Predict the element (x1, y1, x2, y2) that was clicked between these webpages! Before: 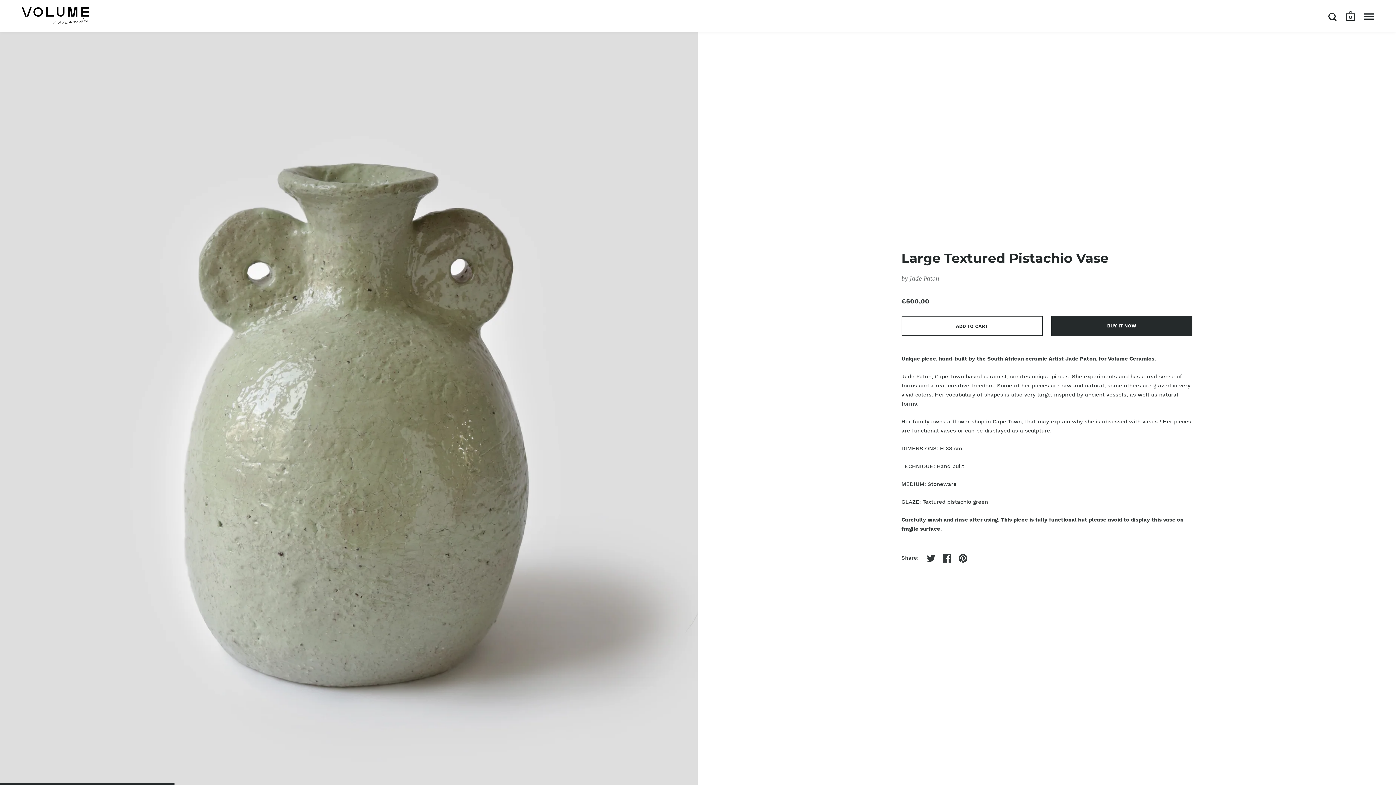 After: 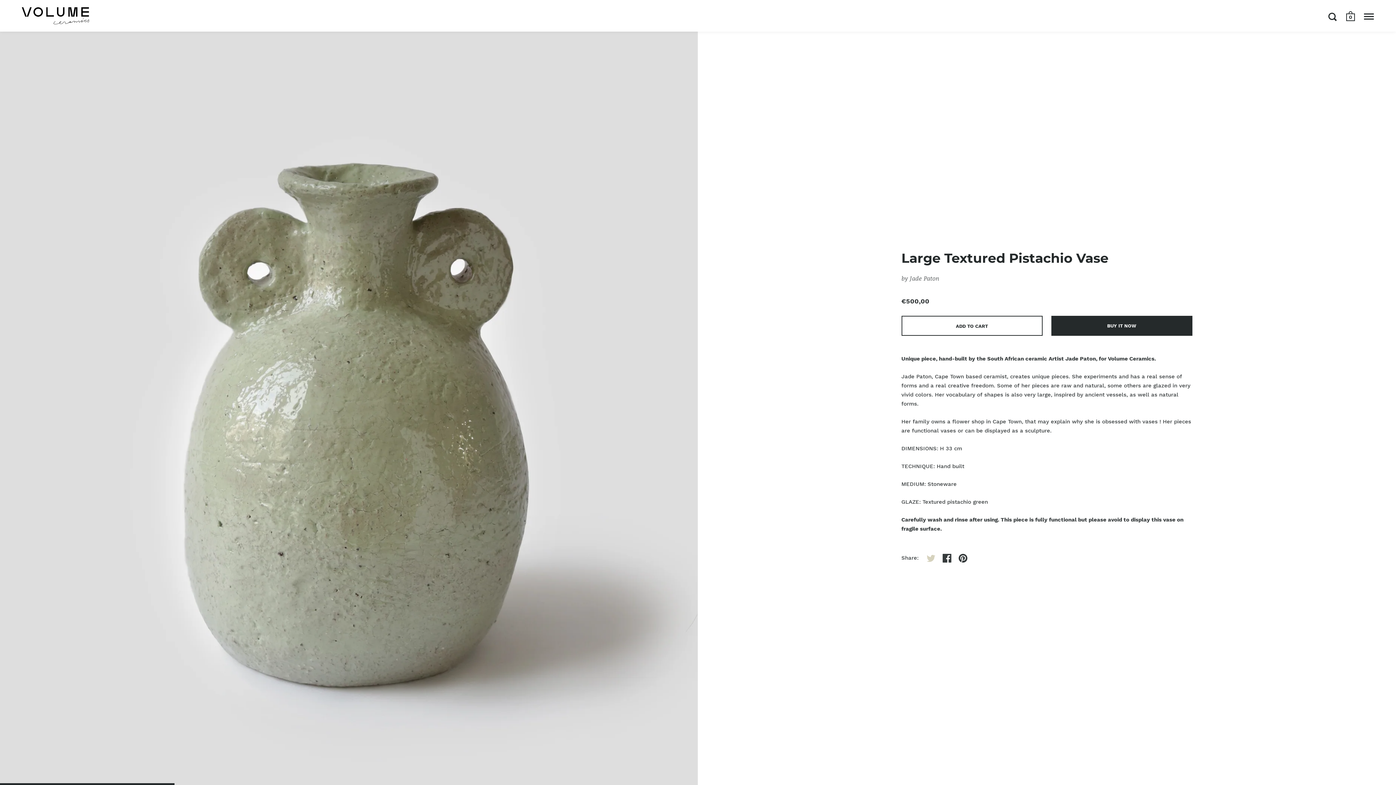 Action: bbox: (923, 550, 939, 566)